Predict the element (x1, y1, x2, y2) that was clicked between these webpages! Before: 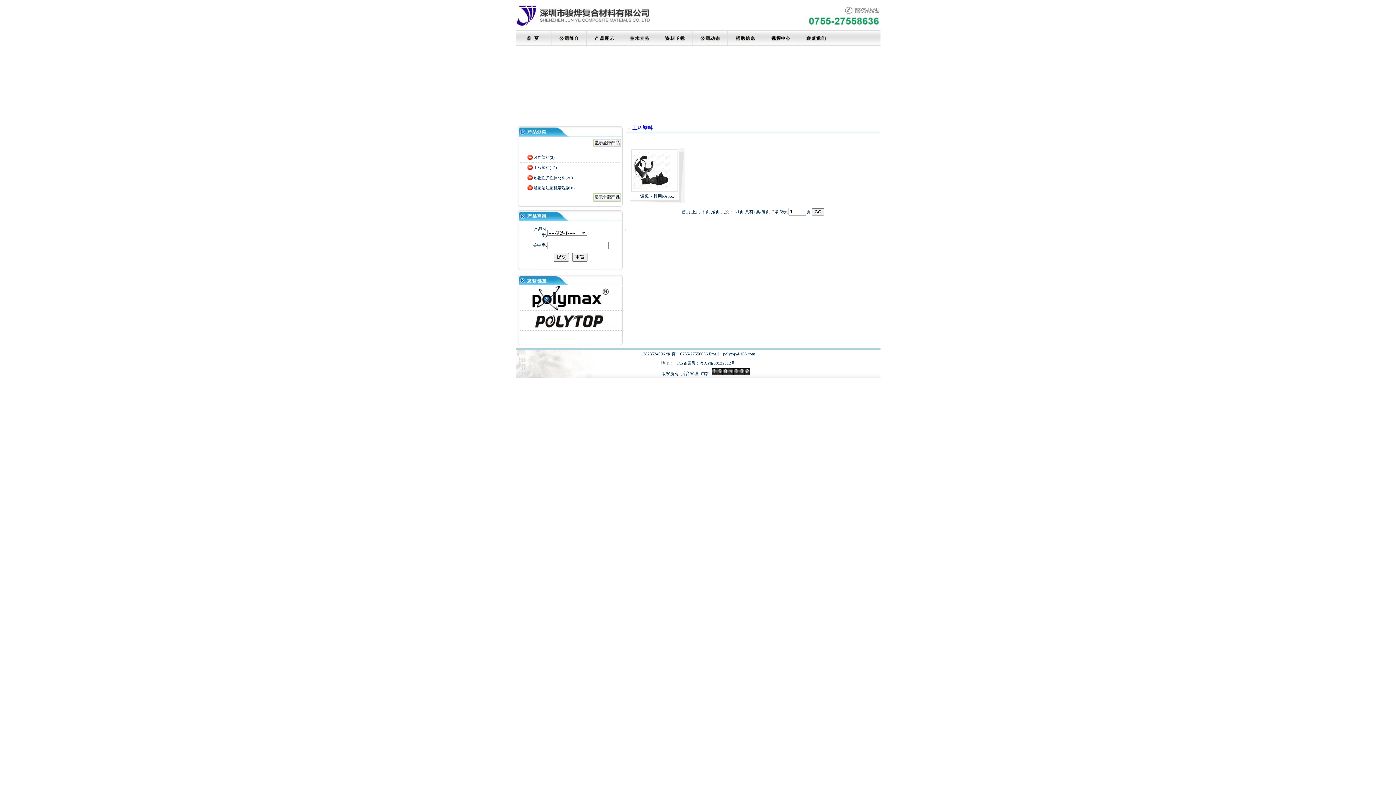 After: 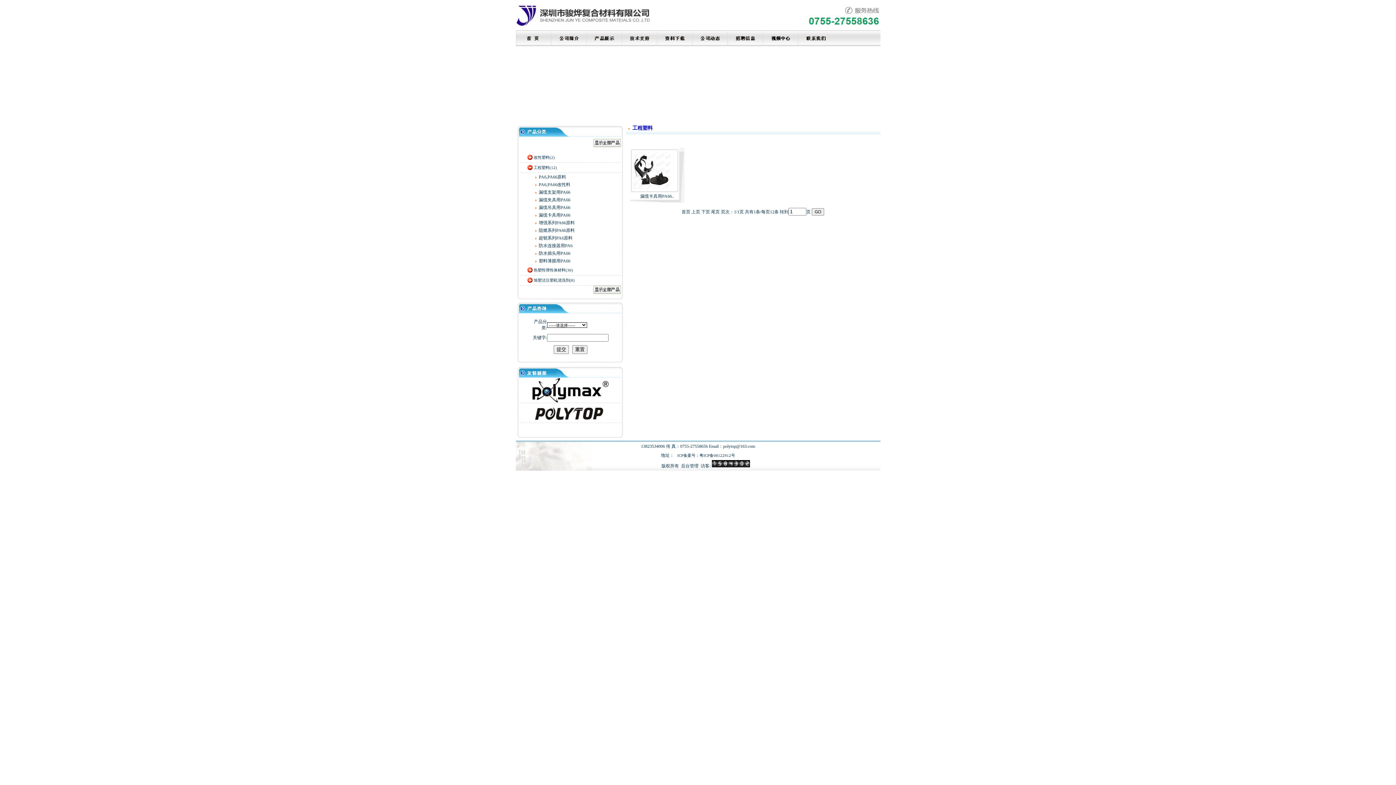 Action: bbox: (527, 166, 532, 171)